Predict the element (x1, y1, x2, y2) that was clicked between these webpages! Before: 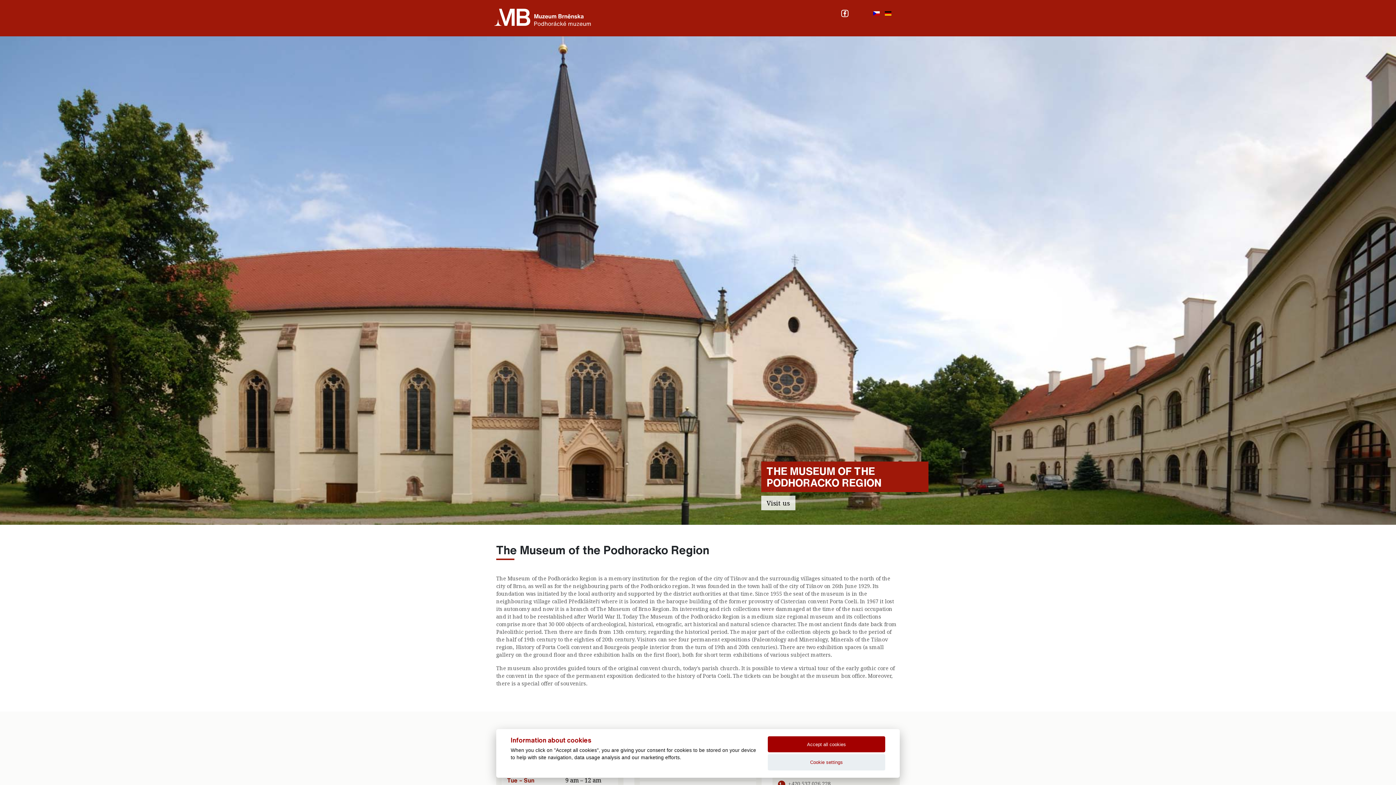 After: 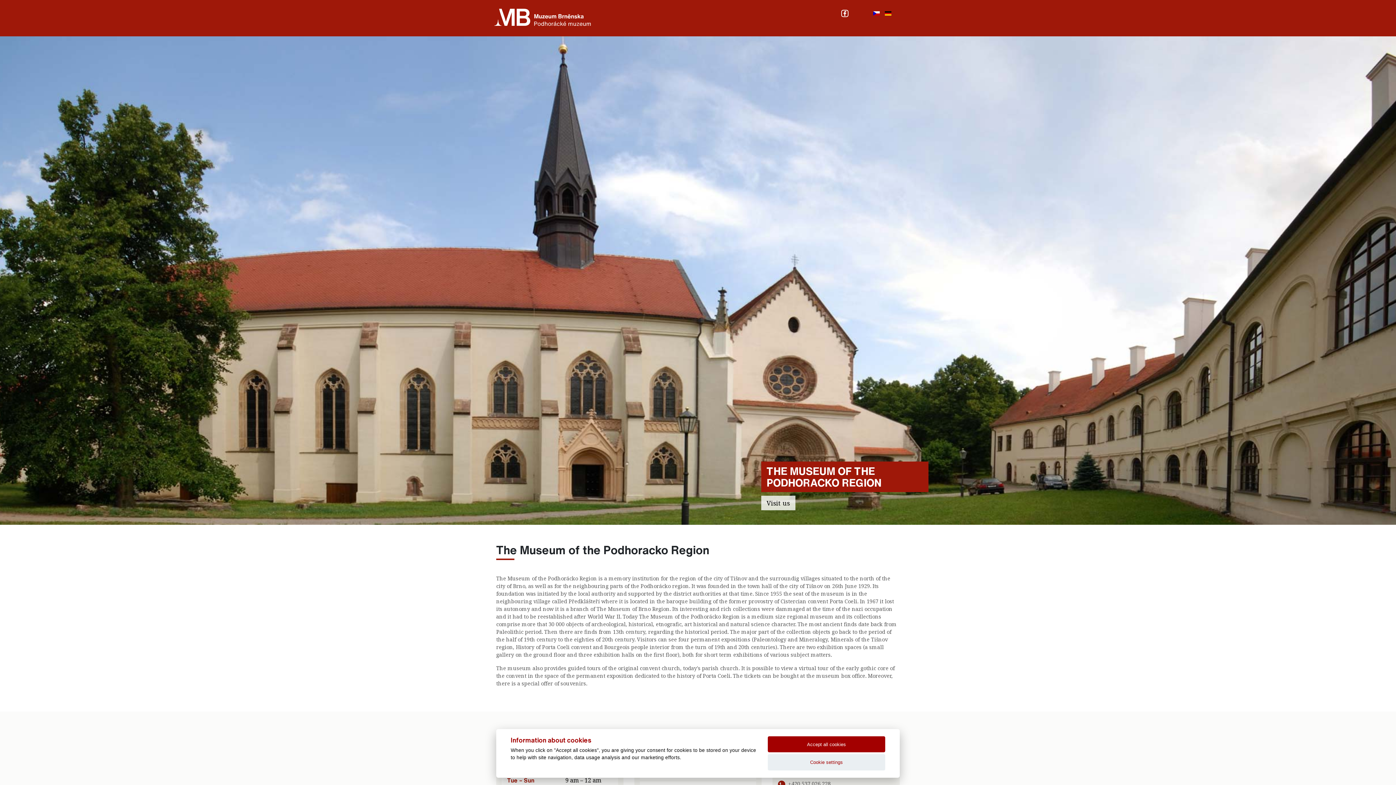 Action: bbox: (494, 13, 590, 19)